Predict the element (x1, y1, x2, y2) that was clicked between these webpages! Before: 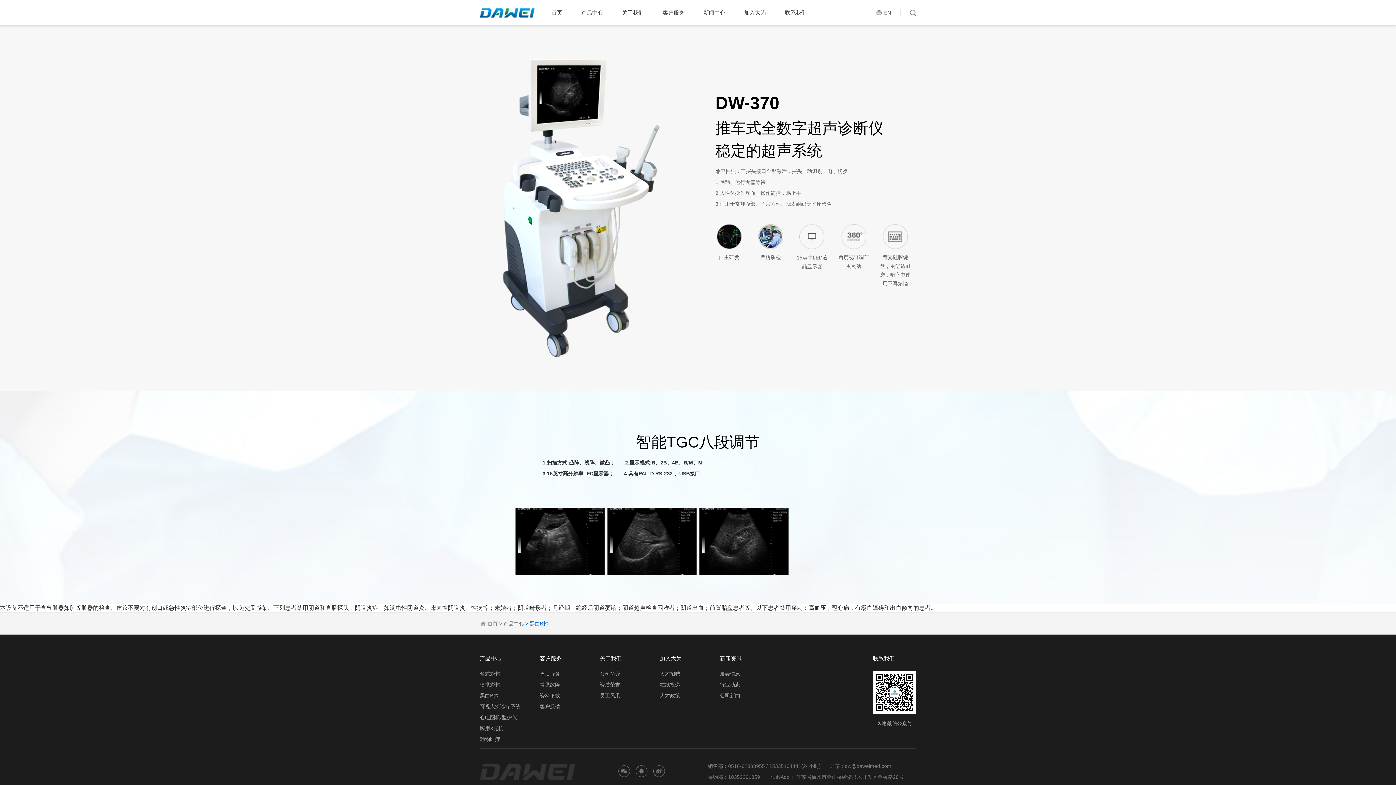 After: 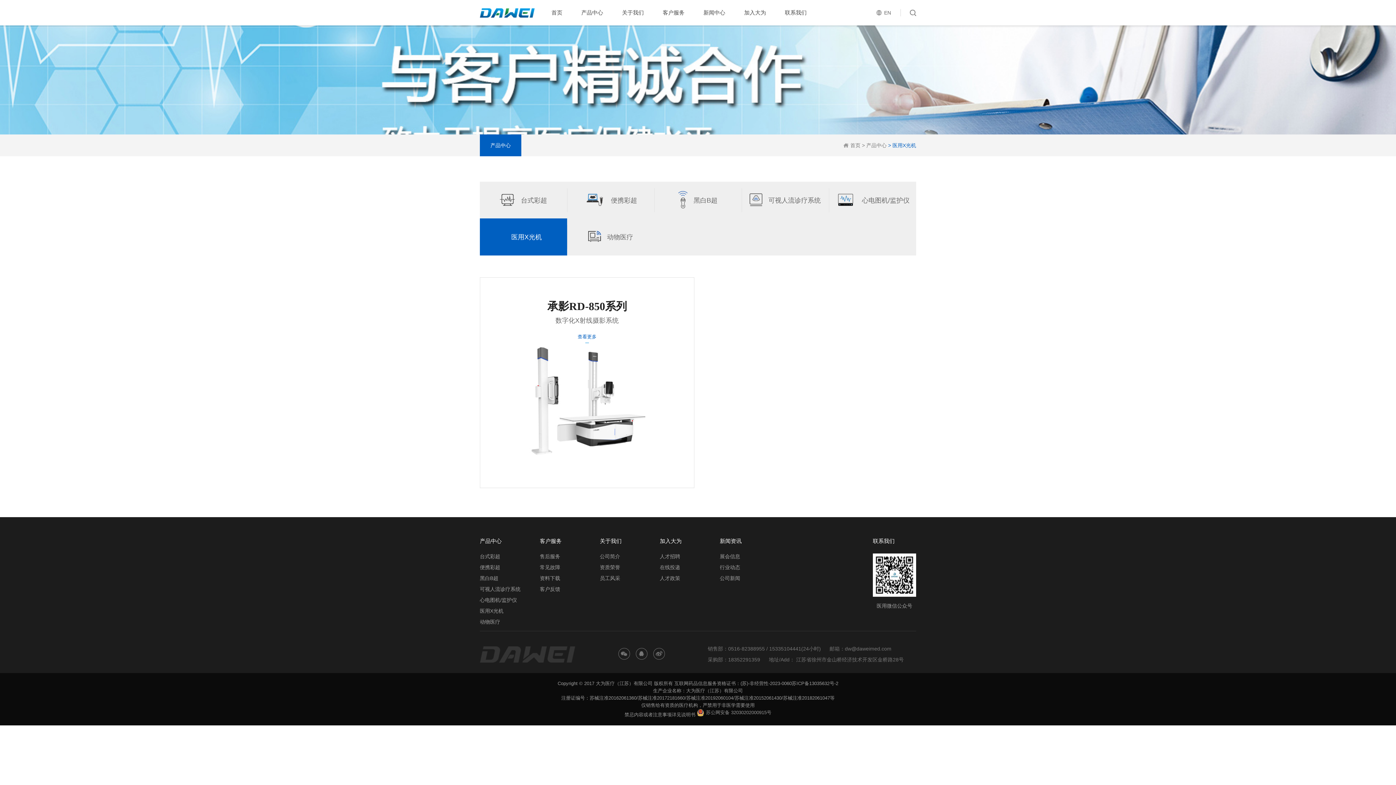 Action: label: 医用X光机 bbox: (480, 723, 540, 734)